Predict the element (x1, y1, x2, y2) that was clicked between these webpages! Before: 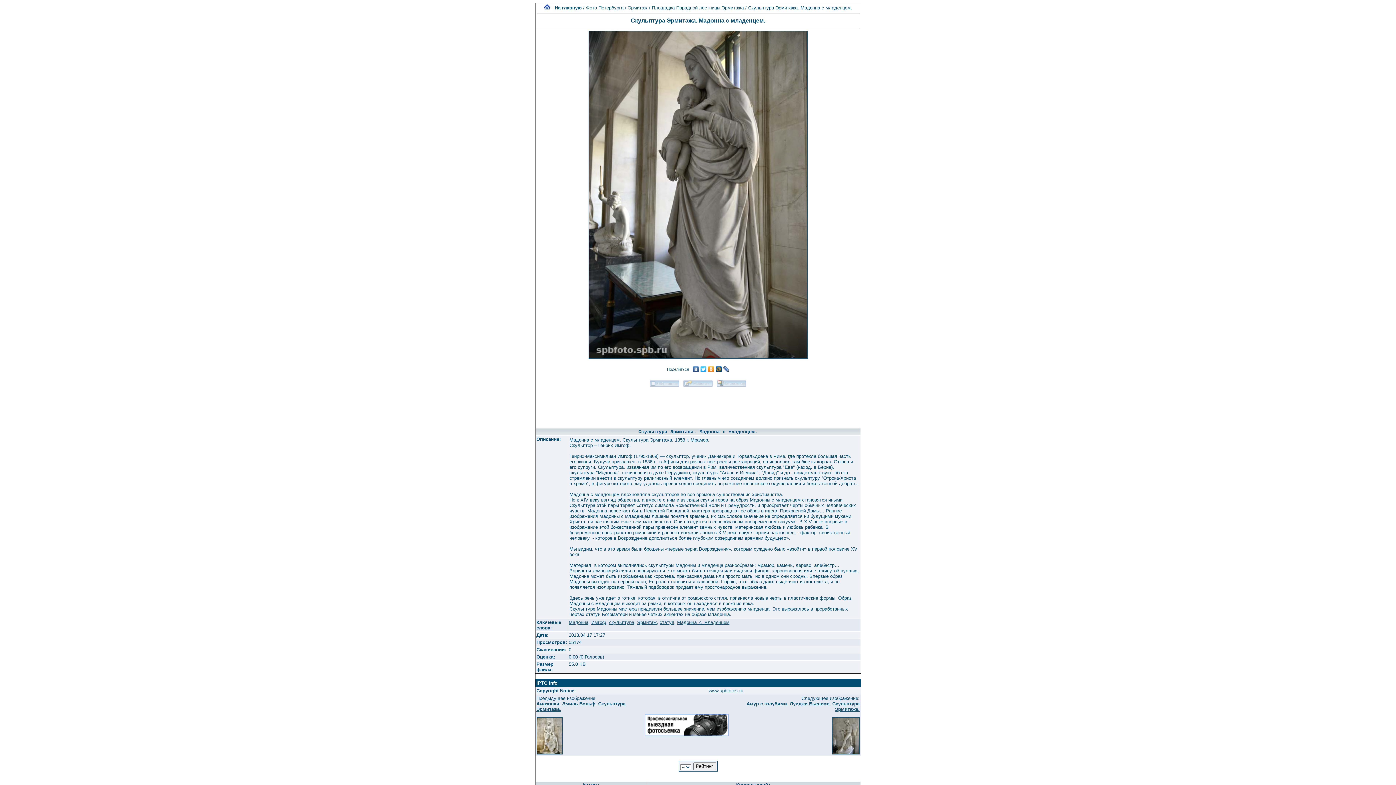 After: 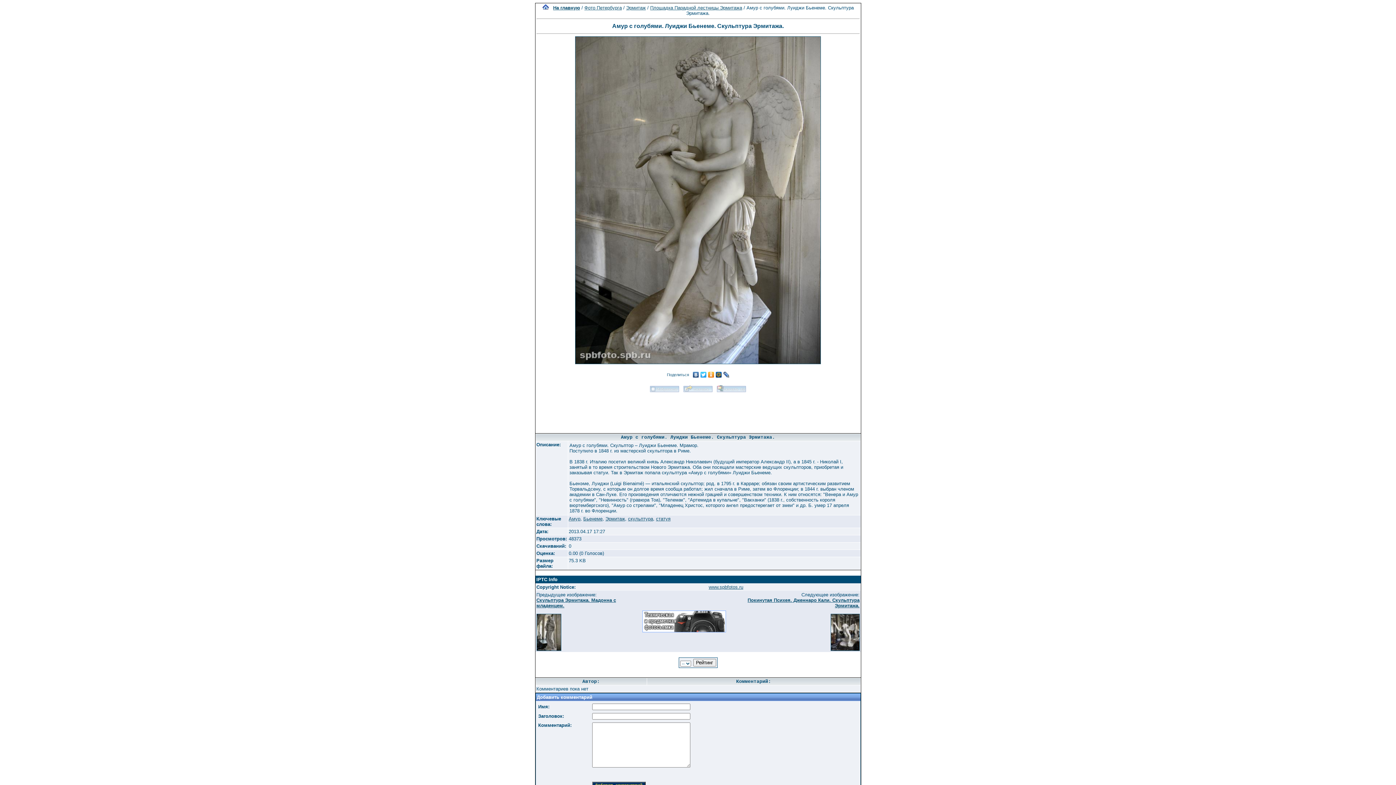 Action: label: 
 bbox: (588, 354, 807, 360)